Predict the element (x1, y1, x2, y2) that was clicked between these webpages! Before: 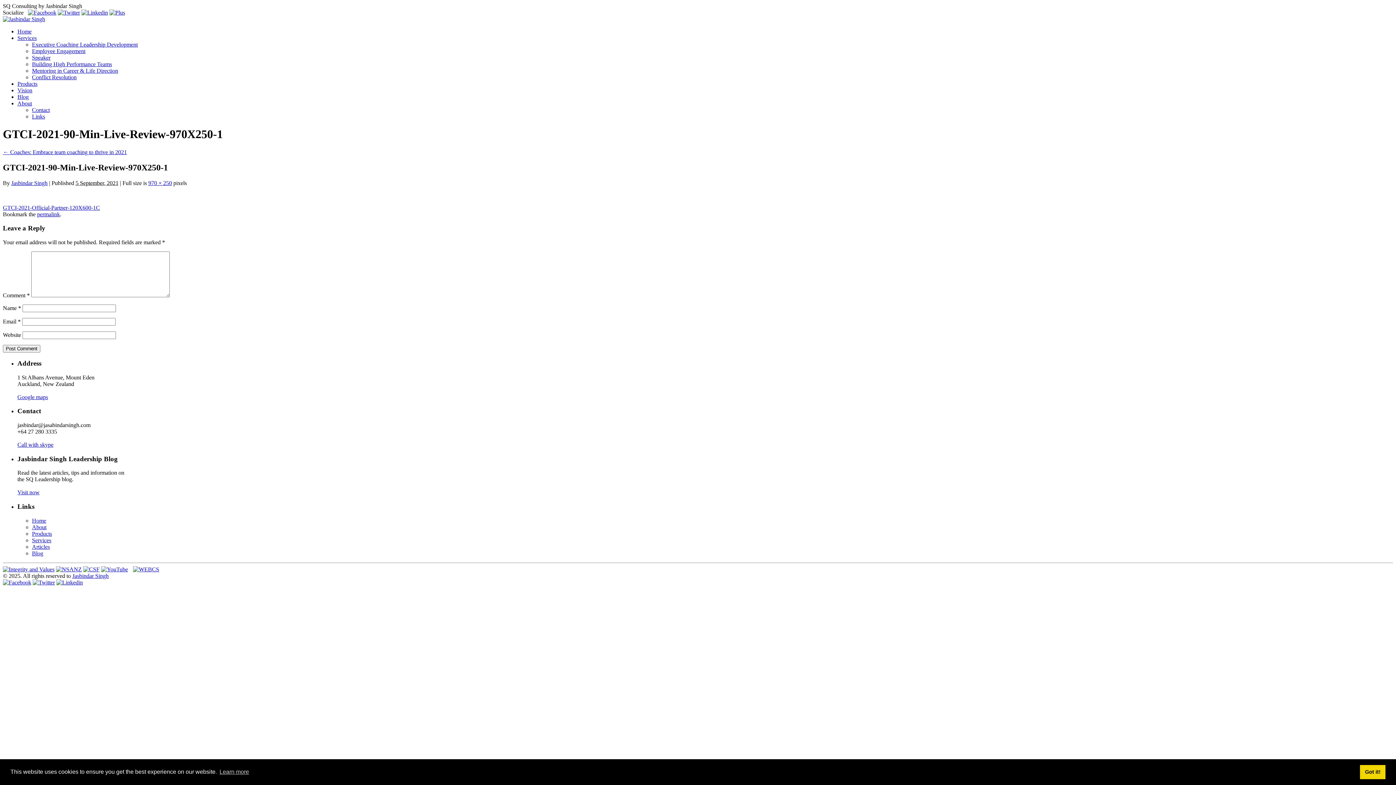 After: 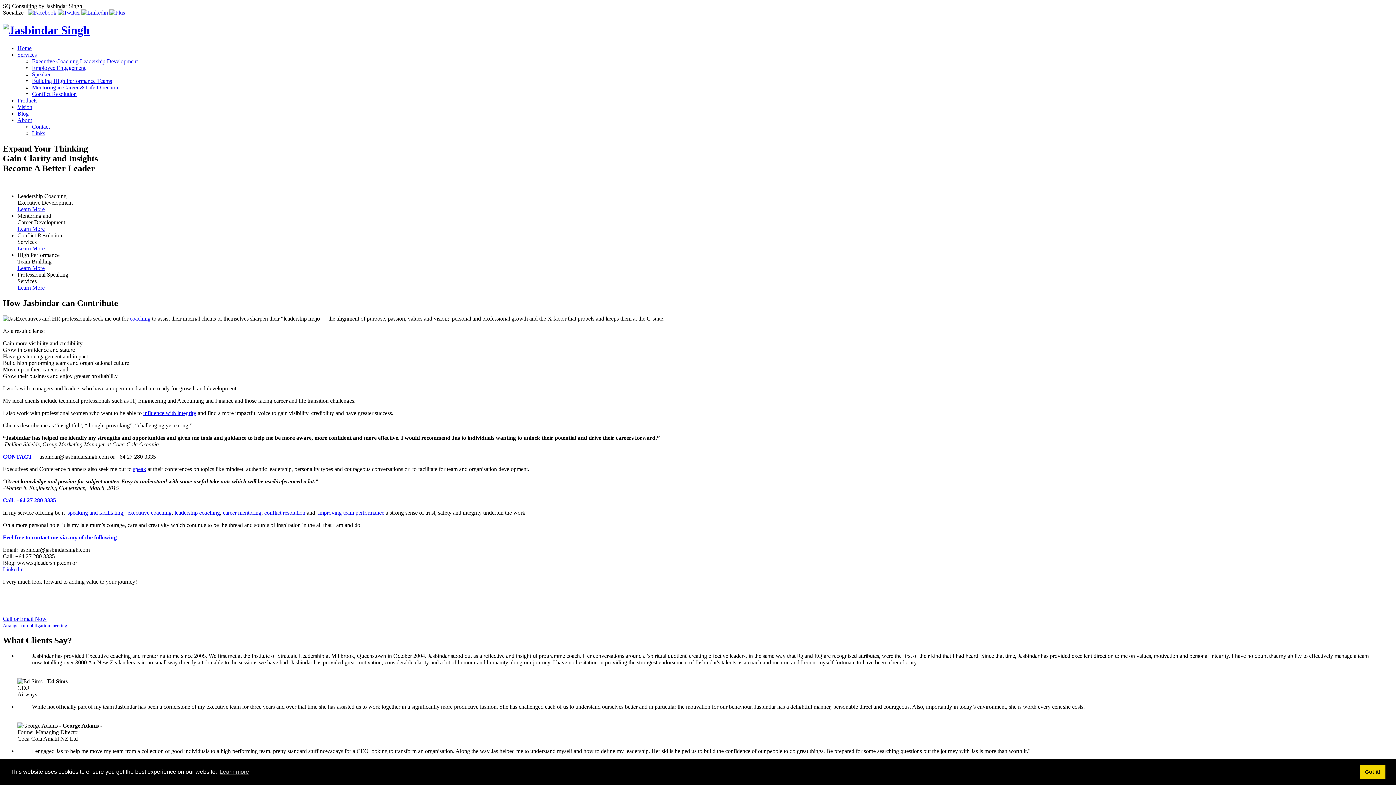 Action: bbox: (17, 28, 31, 34) label: Home